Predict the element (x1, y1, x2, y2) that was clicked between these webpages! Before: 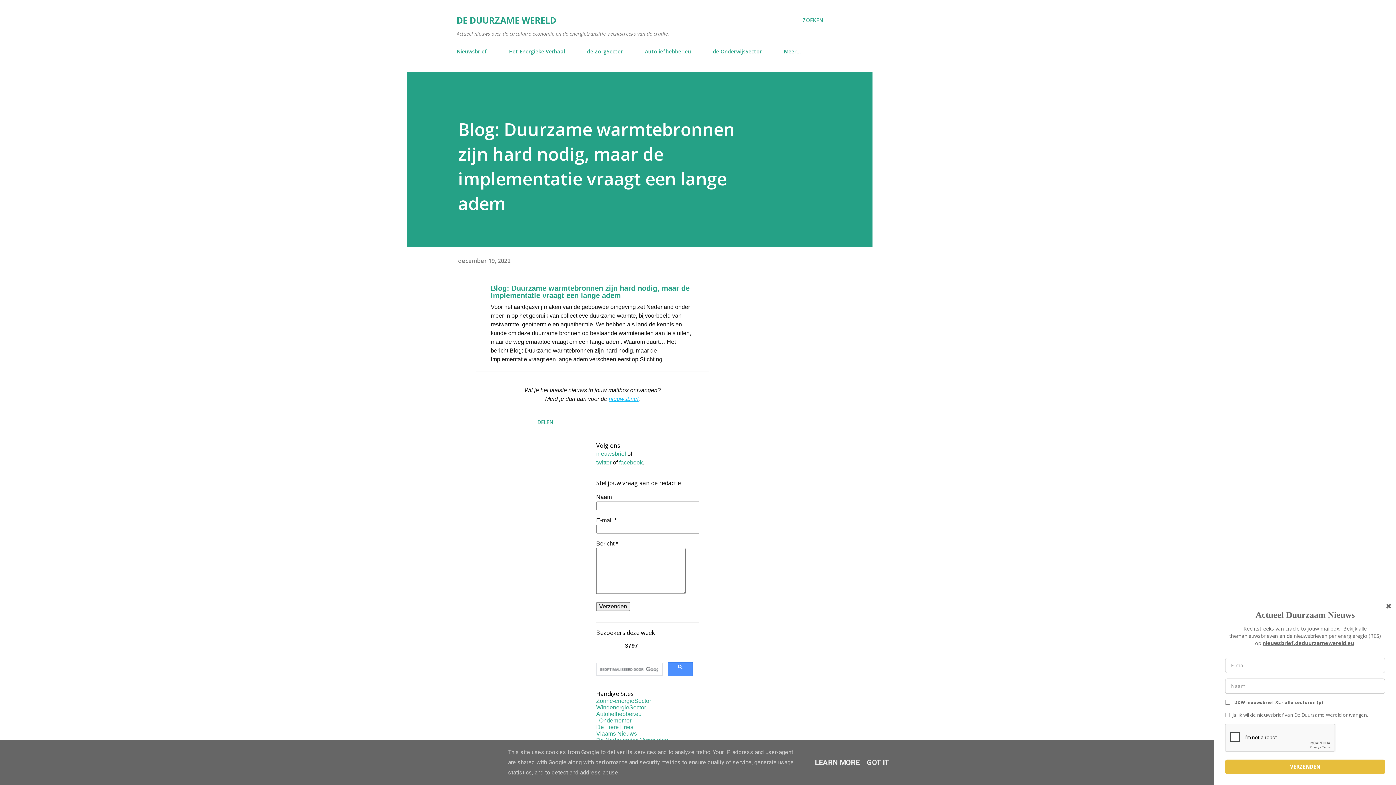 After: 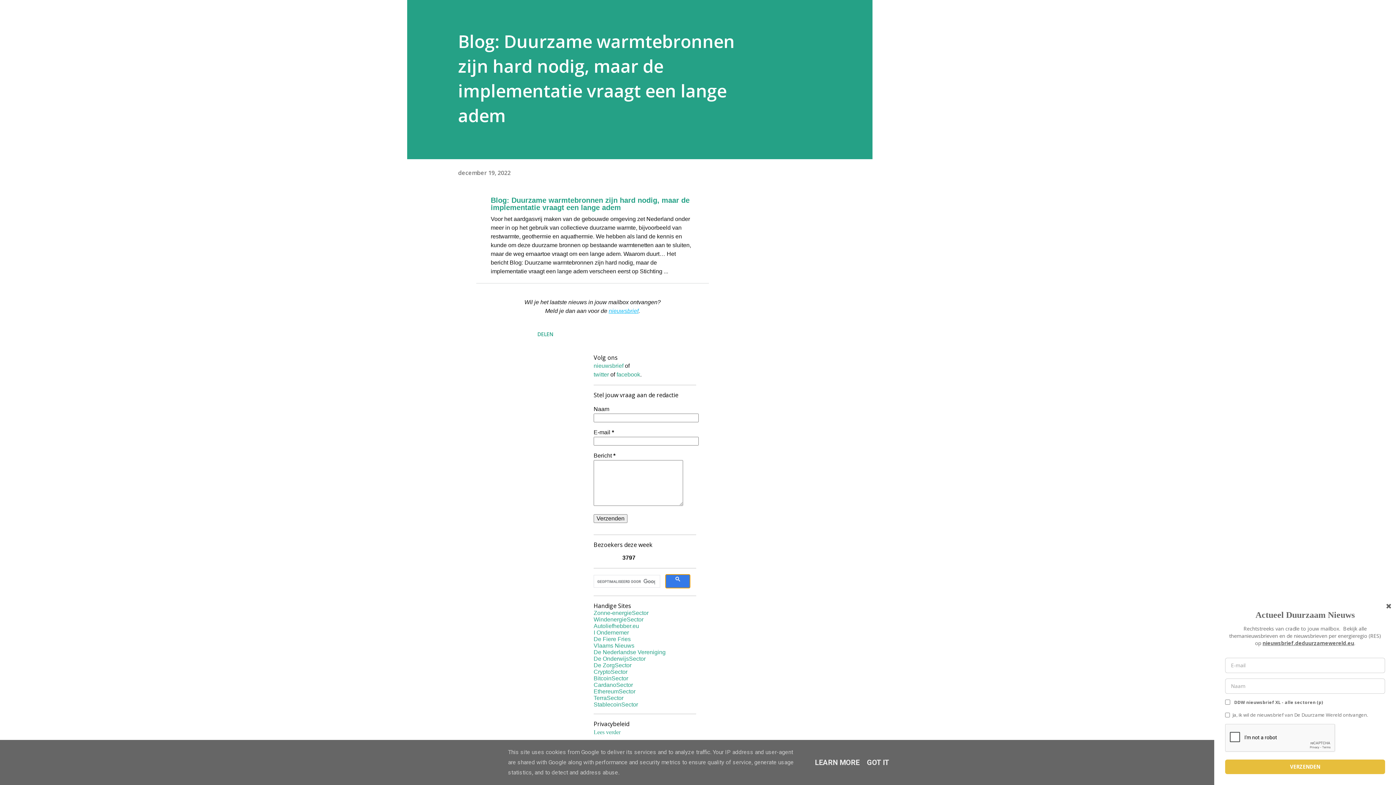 Action: bbox: (668, 662, 693, 676)